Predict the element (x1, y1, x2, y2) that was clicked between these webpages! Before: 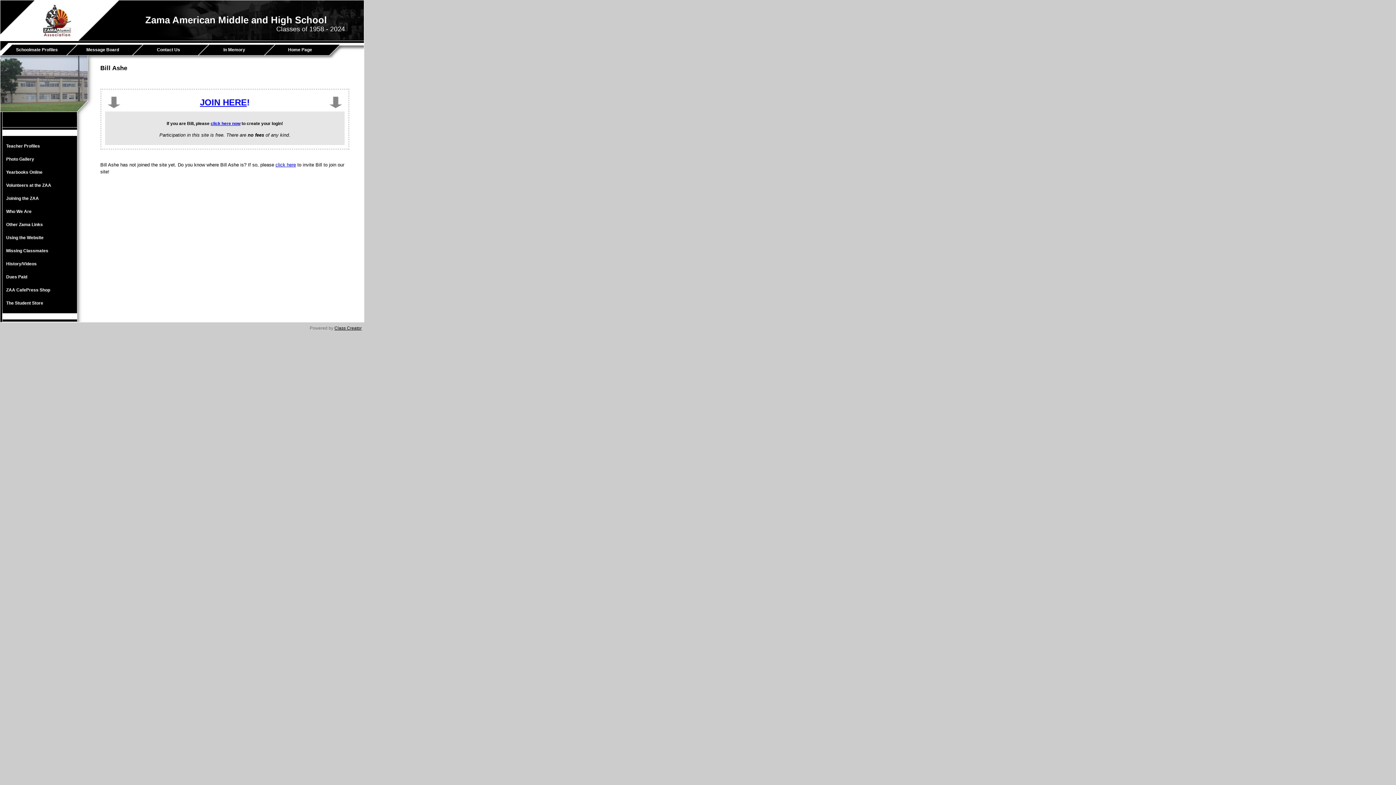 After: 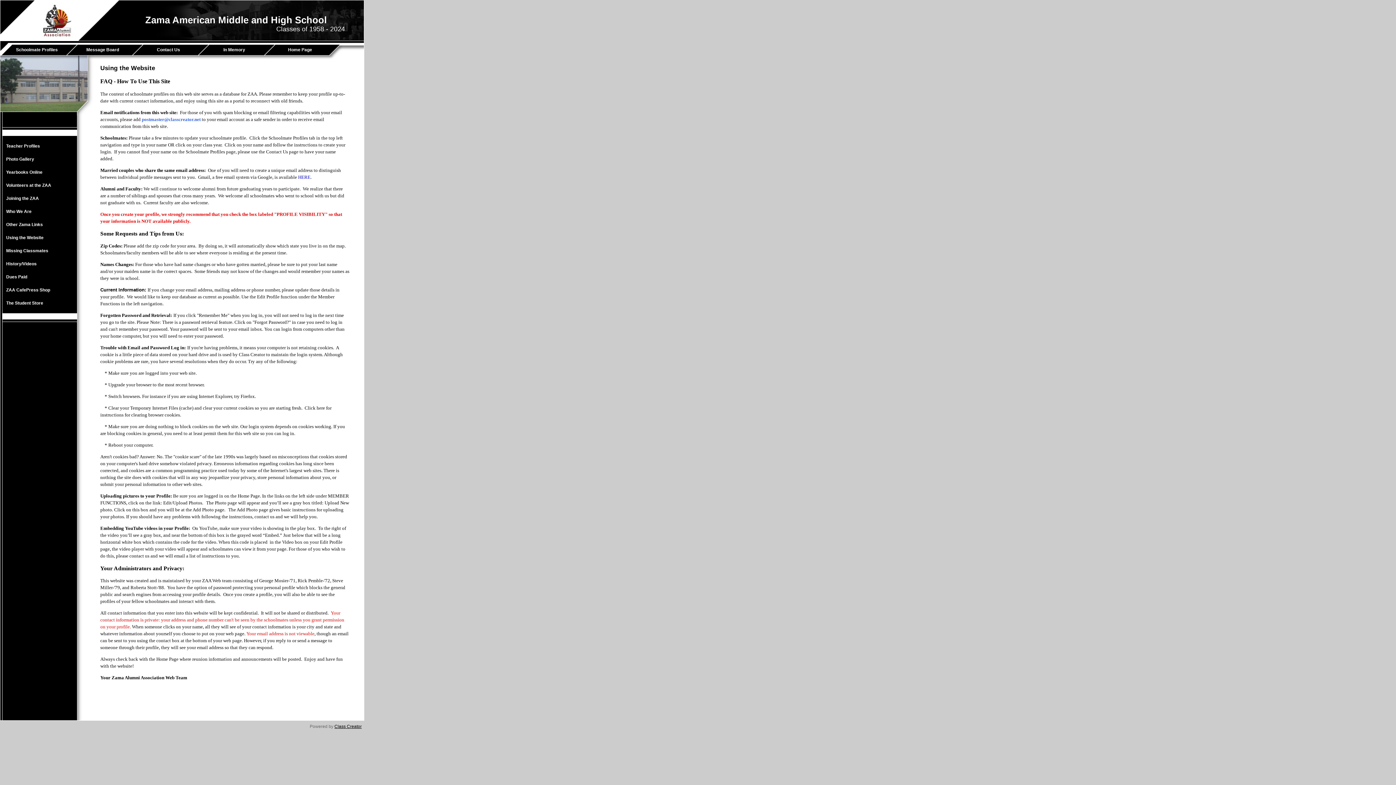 Action: bbox: (2, 231, 75, 244) label: Using the Website